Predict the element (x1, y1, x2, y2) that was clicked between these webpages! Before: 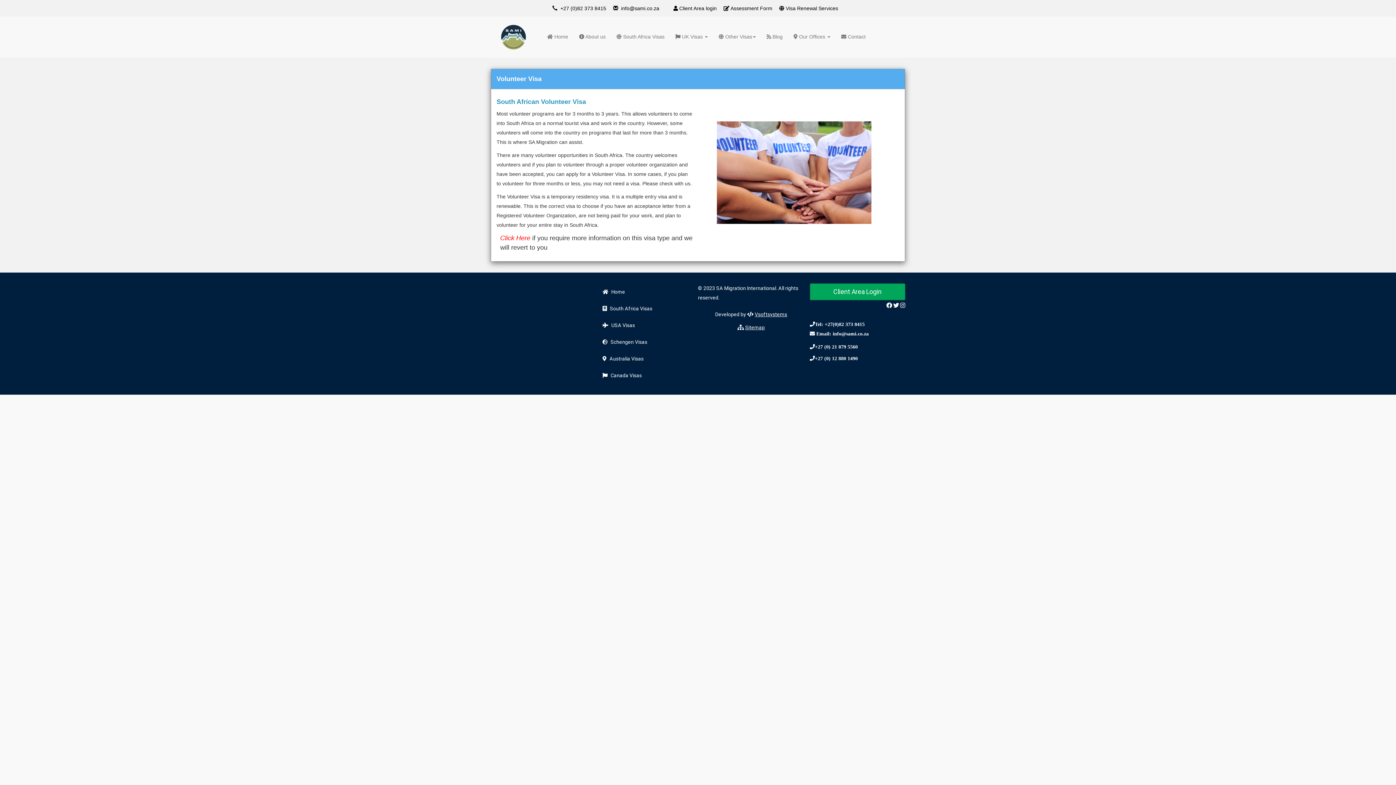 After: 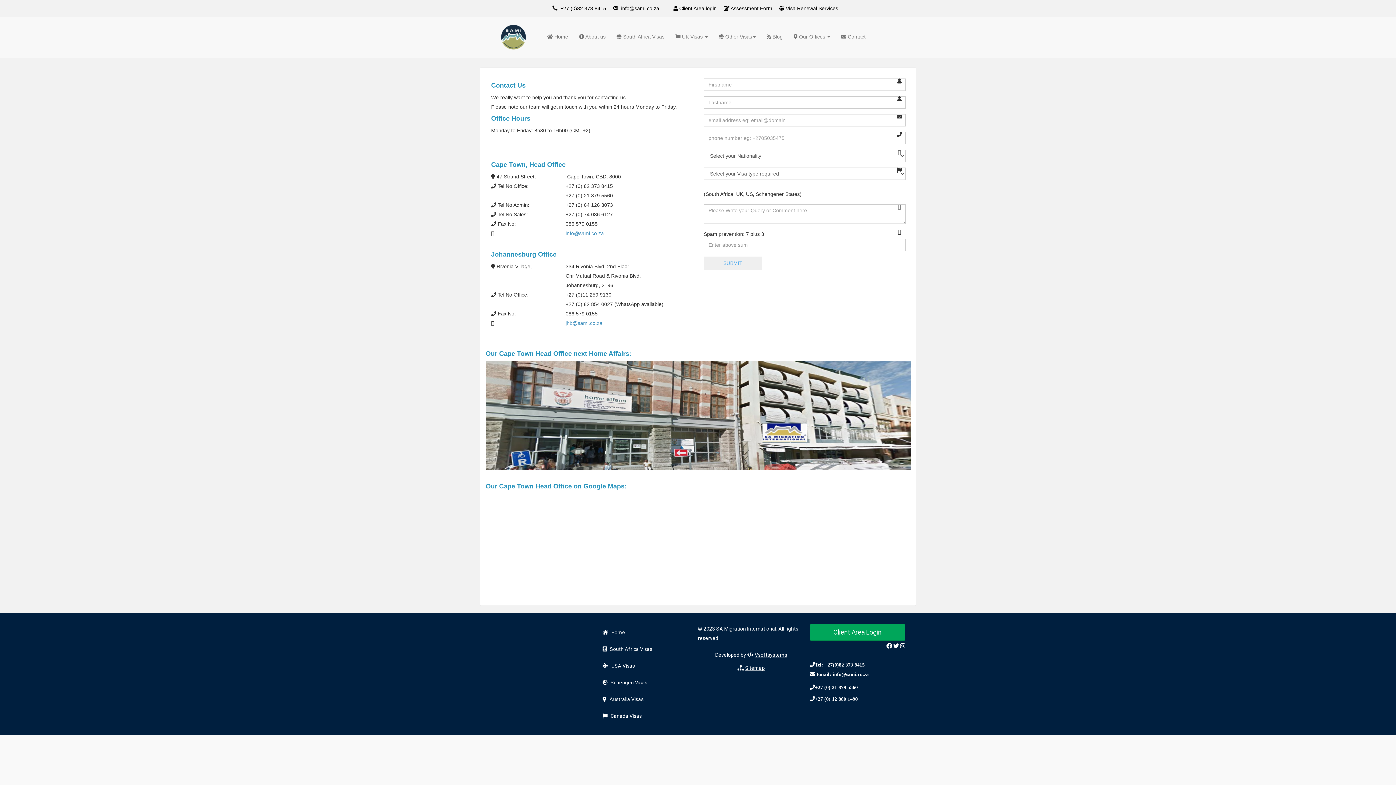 Action: bbox: (500, 234, 532, 241) label: Click Here 